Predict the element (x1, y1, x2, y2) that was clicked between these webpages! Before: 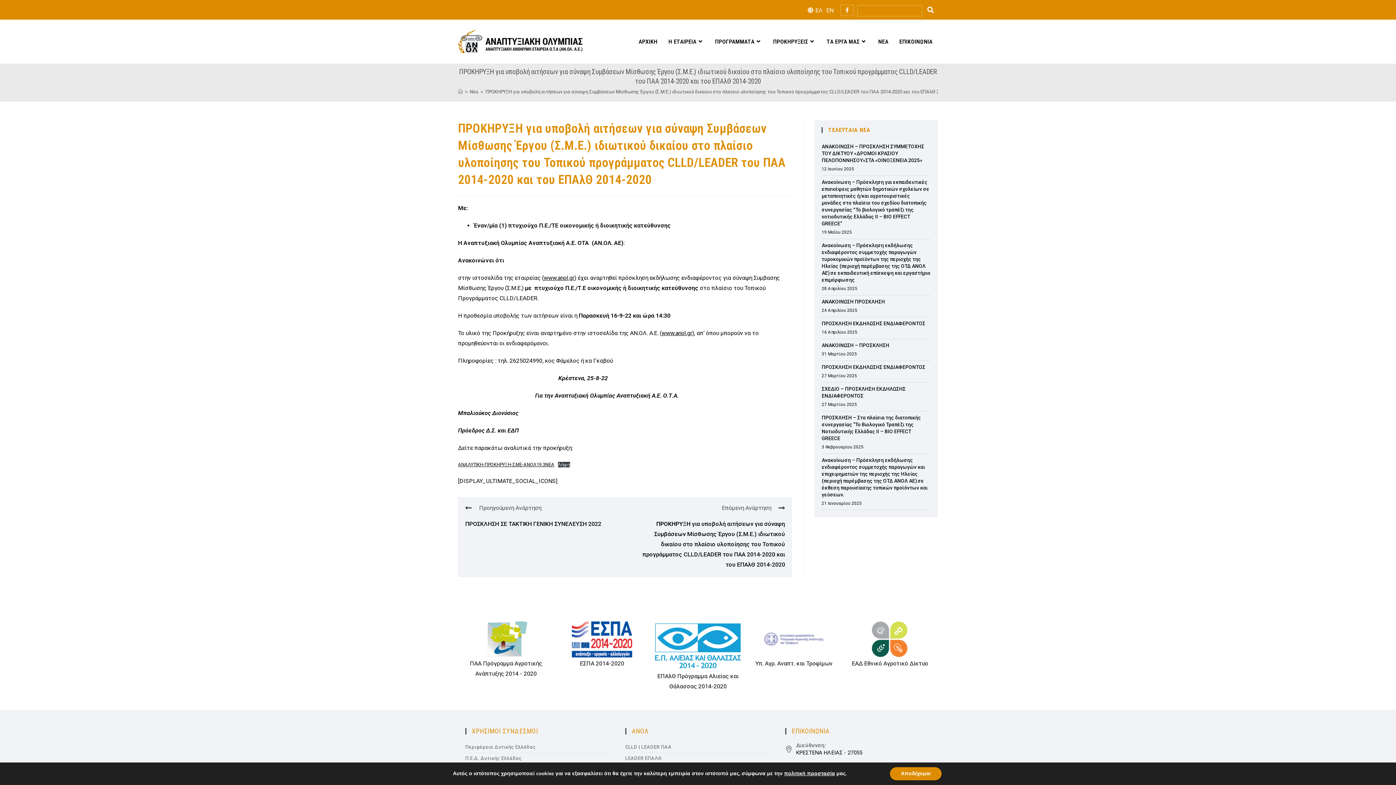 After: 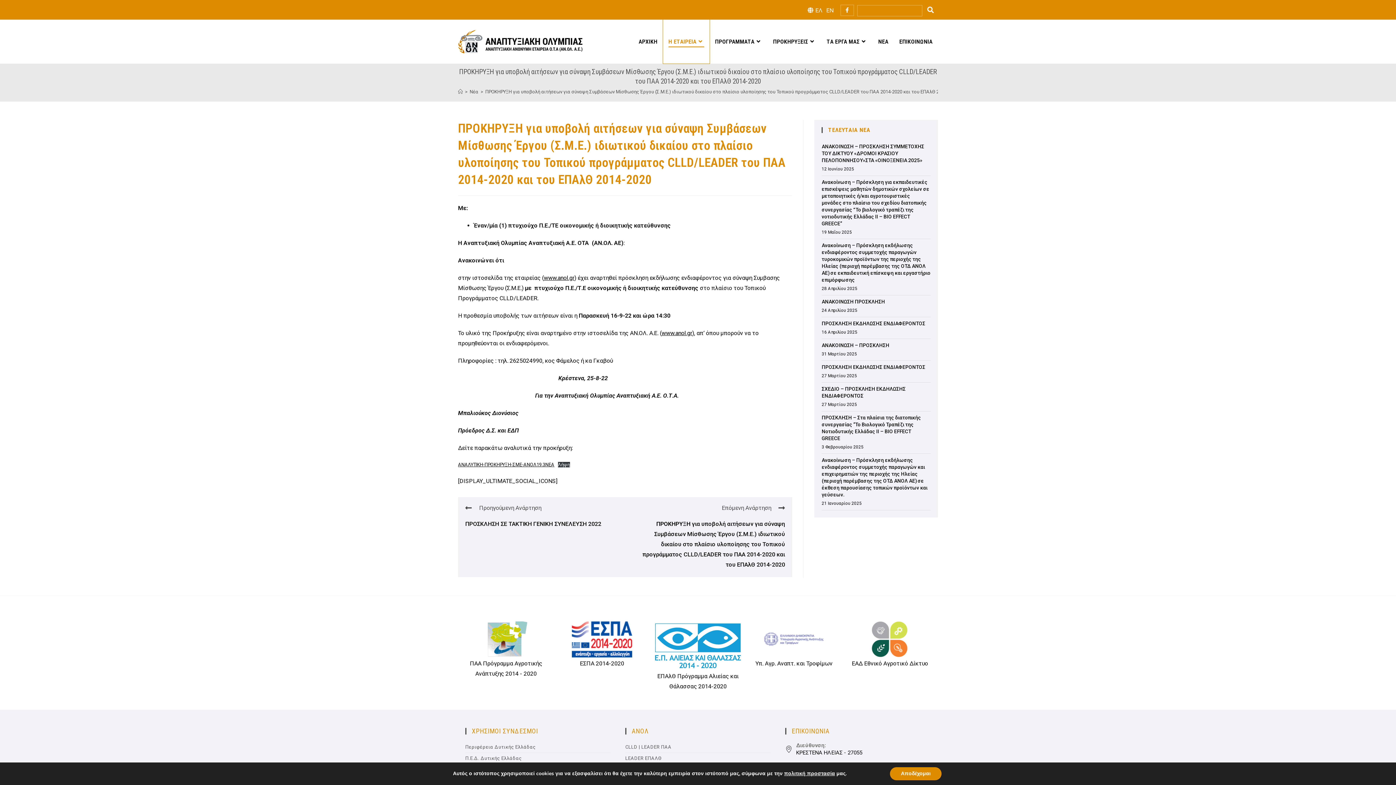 Action: label: Η ΕΤΑΙΡΕΙΑ bbox: (663, 19, 709, 63)